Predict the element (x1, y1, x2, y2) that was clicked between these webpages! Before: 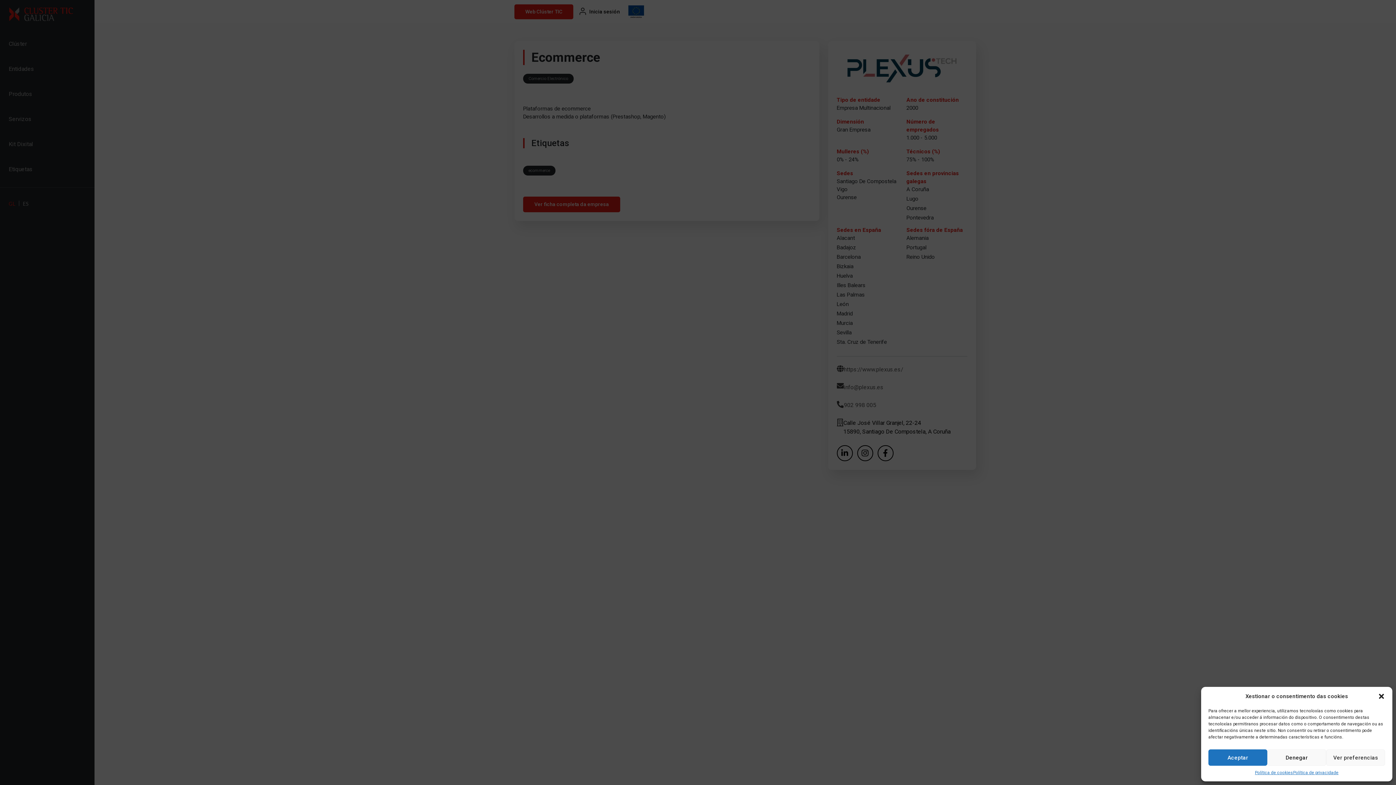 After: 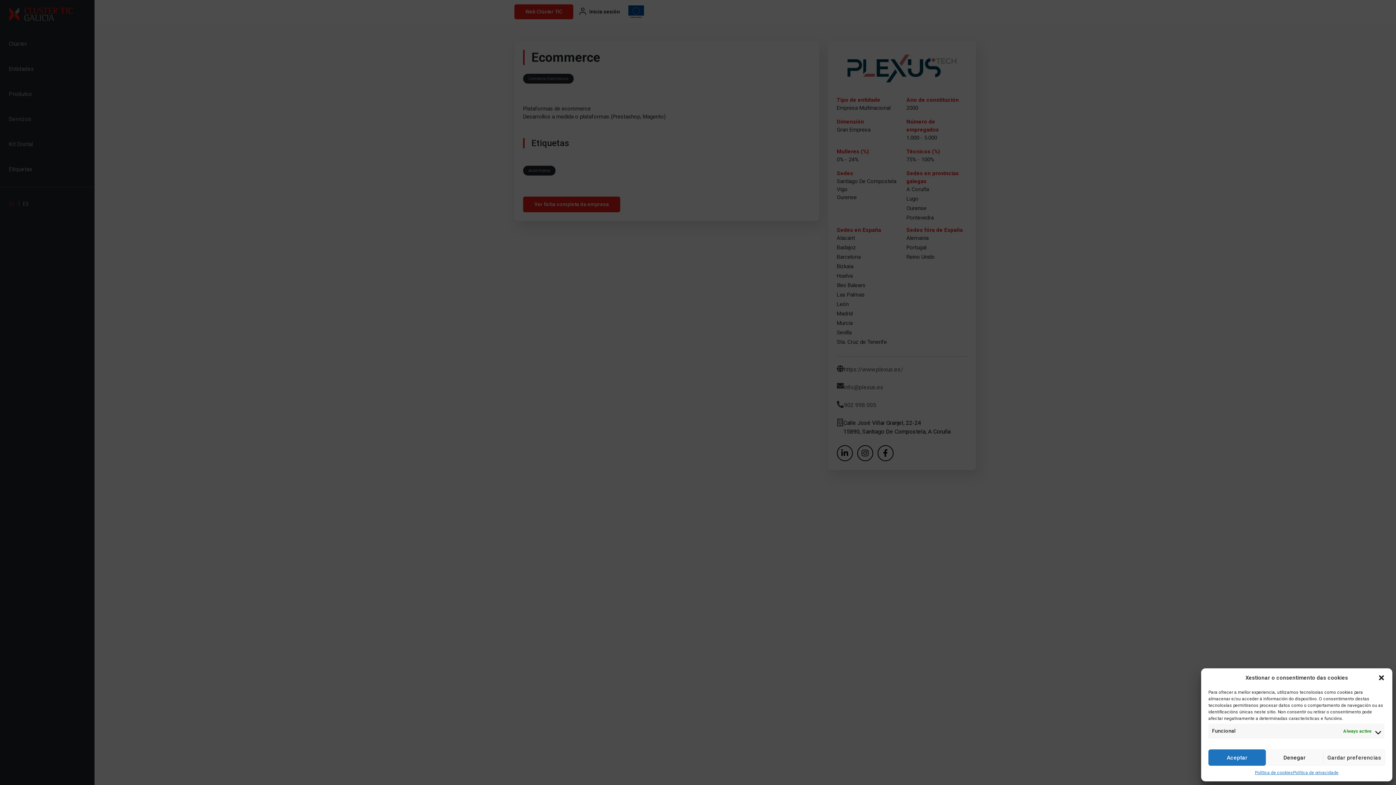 Action: label: Ver preferencias bbox: (1326, 749, 1385, 766)